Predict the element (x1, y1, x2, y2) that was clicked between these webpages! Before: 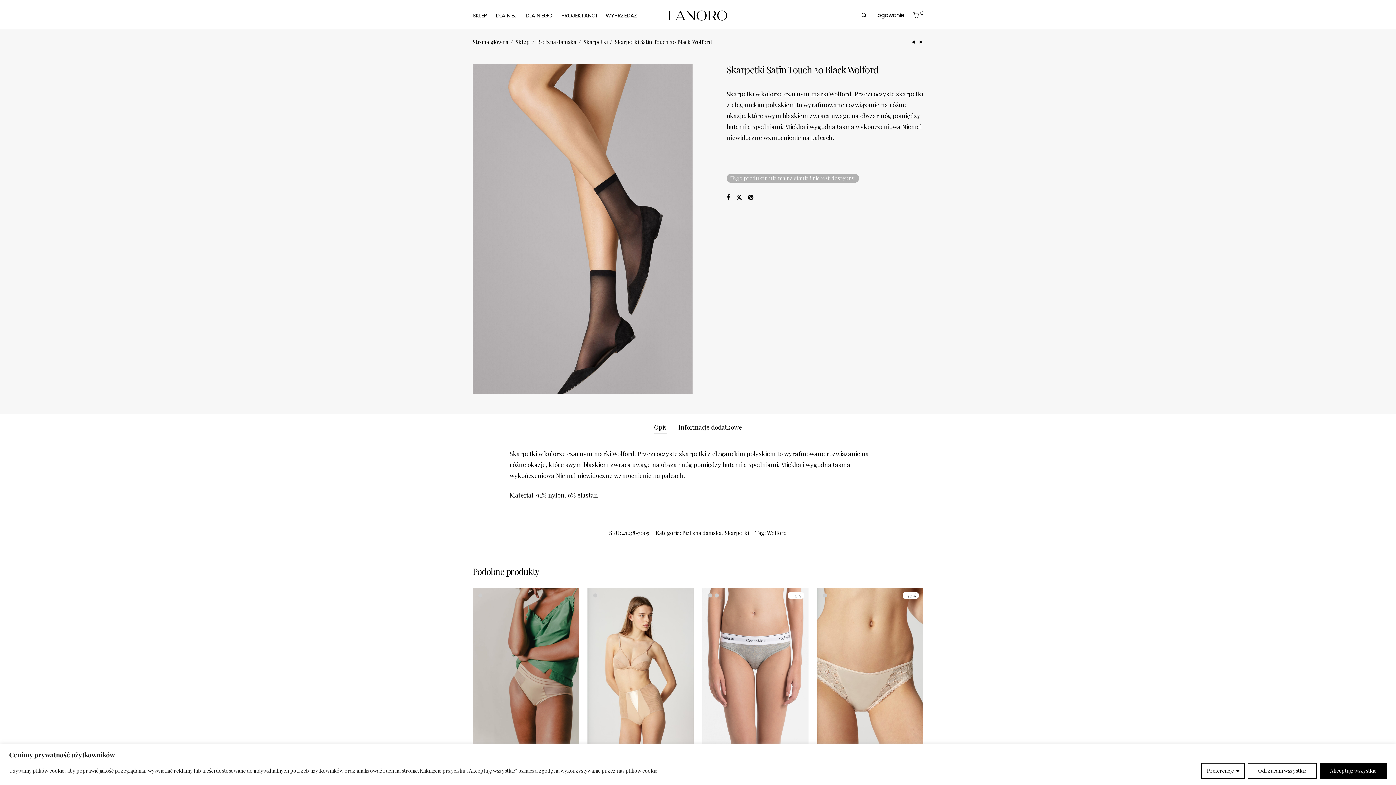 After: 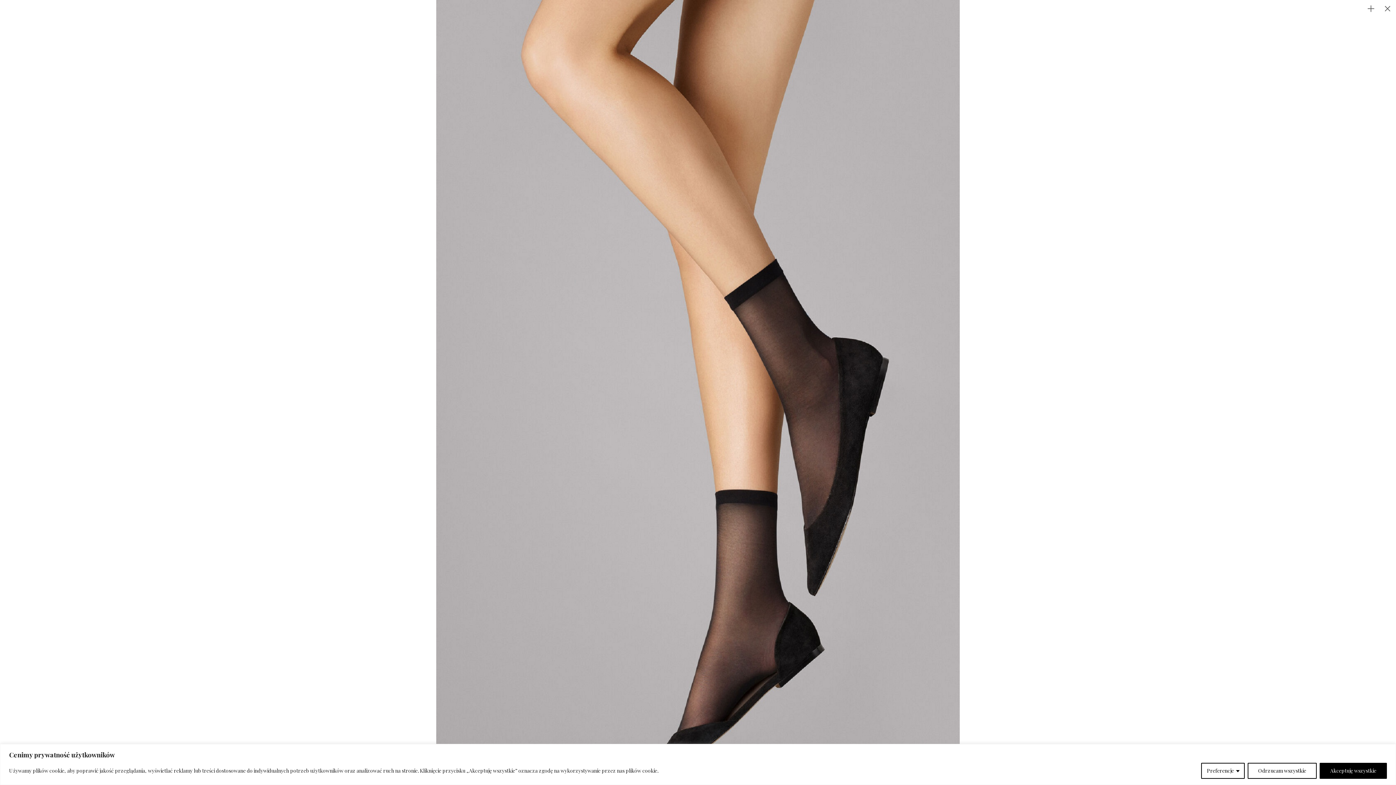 Action: bbox: (472, 384, 692, 392)